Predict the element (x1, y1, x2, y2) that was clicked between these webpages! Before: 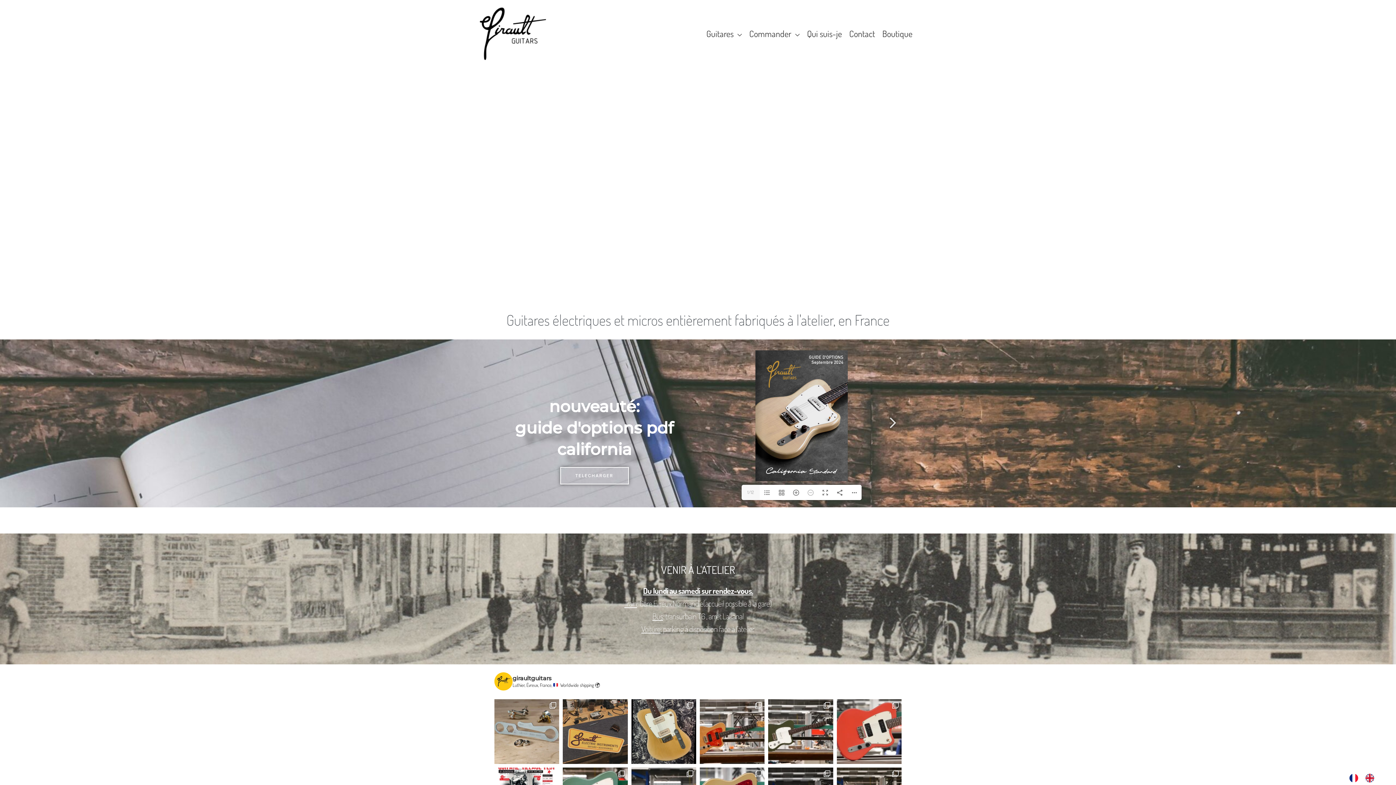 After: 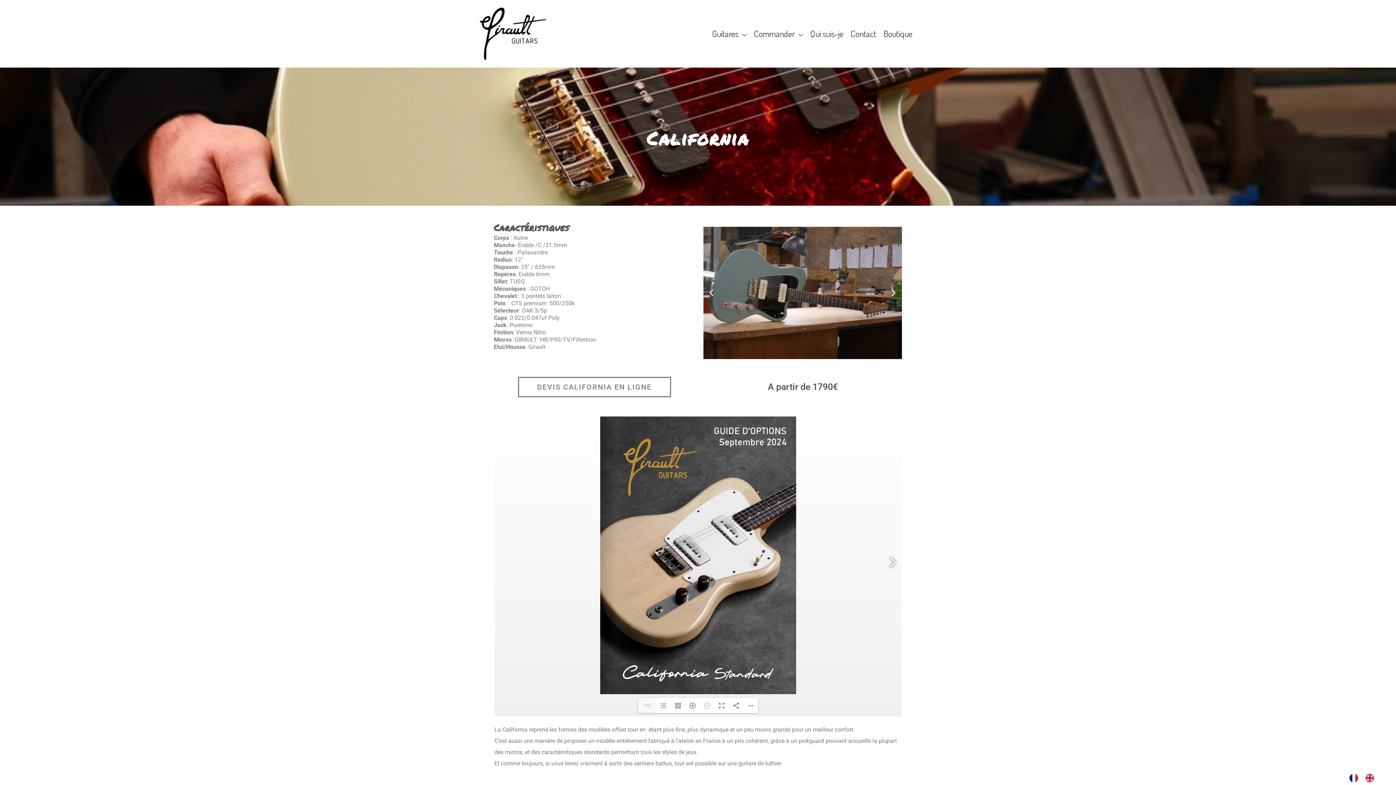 Action: bbox: (702, 24, 745, 43) label: Guitares